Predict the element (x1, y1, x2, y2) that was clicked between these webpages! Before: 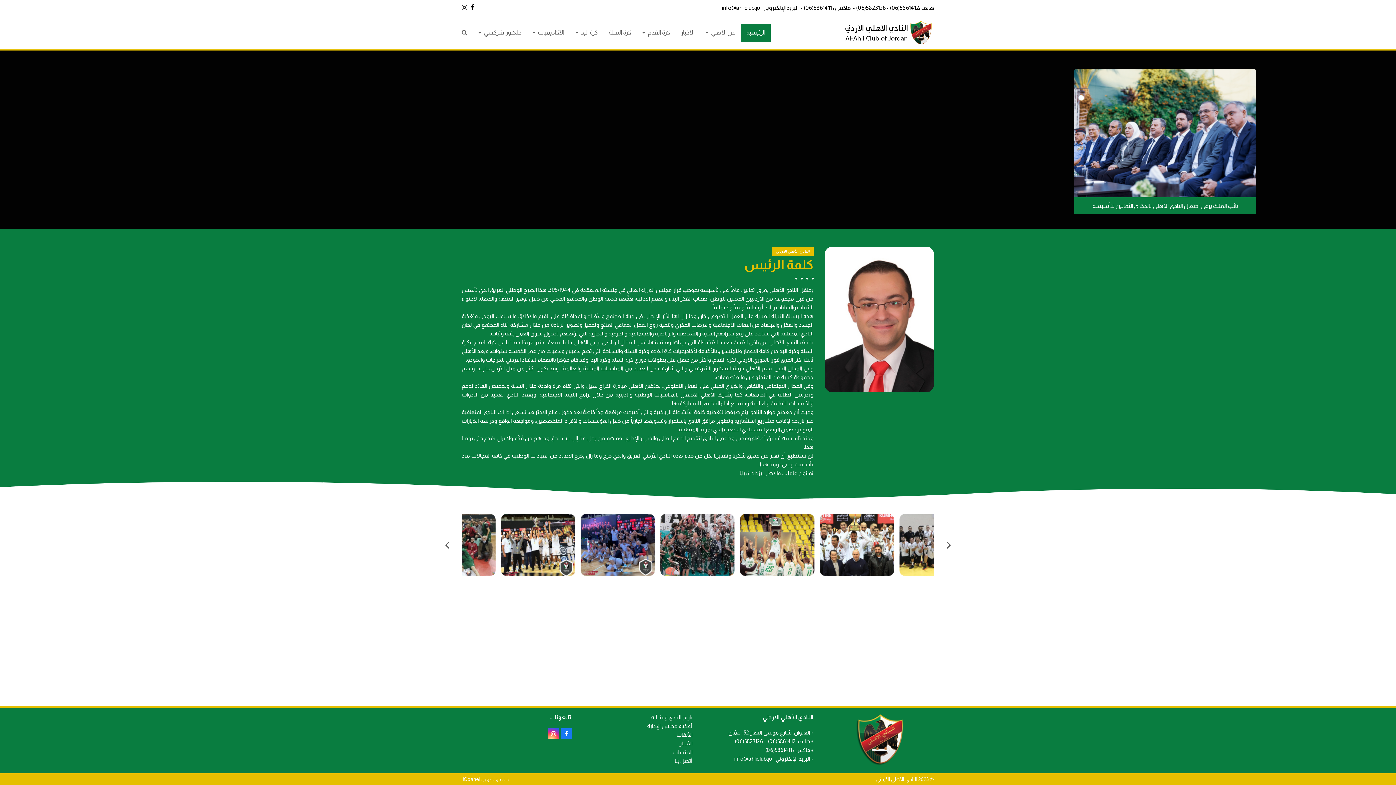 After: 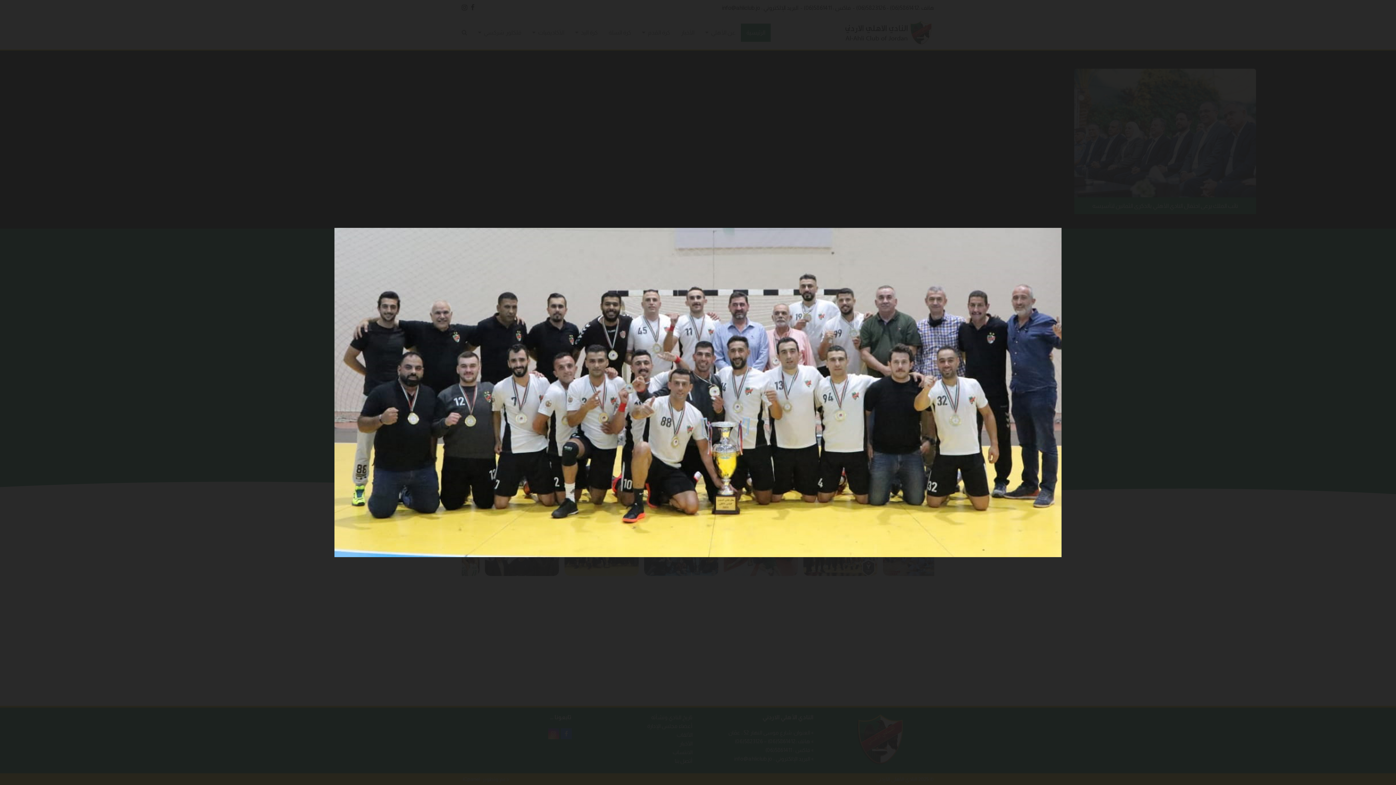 Action: bbox: (581, 541, 655, 547)